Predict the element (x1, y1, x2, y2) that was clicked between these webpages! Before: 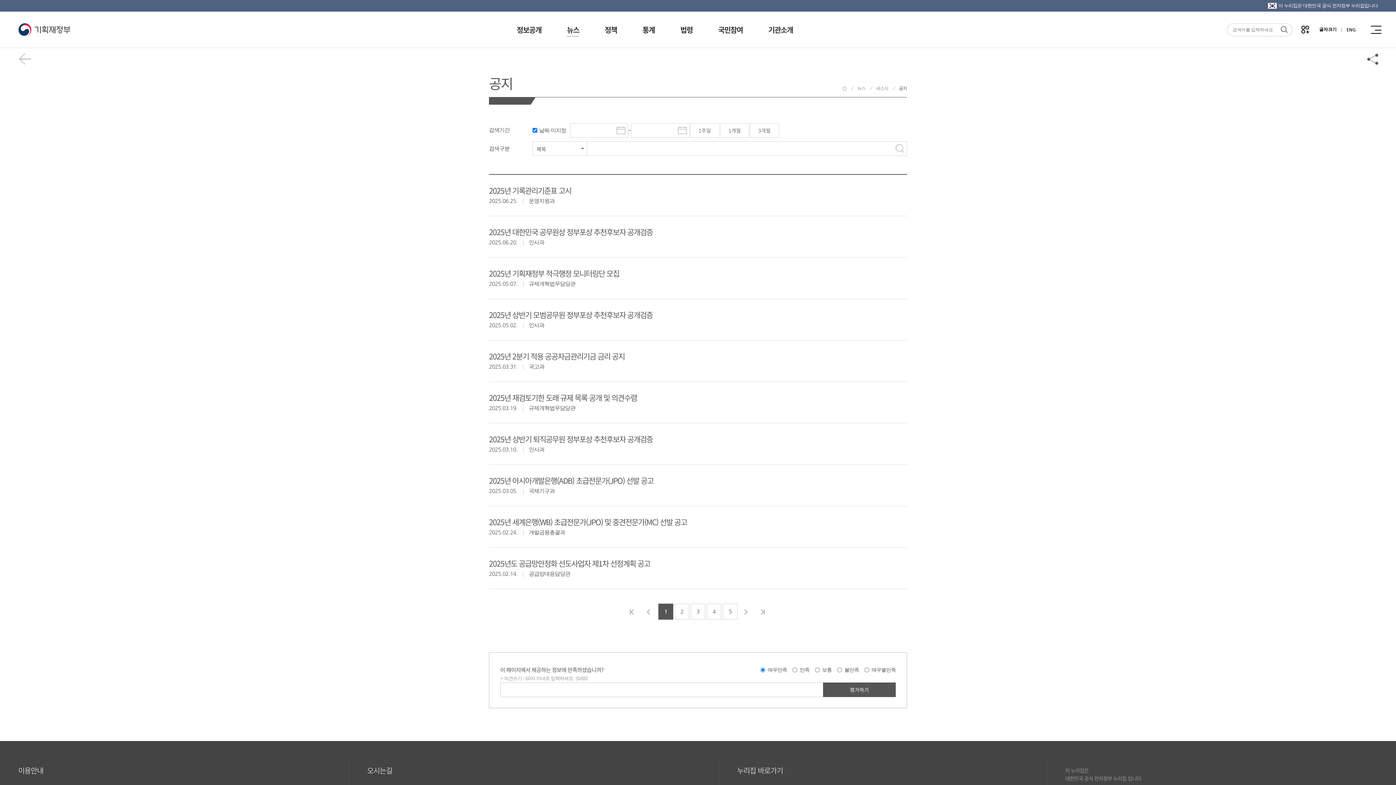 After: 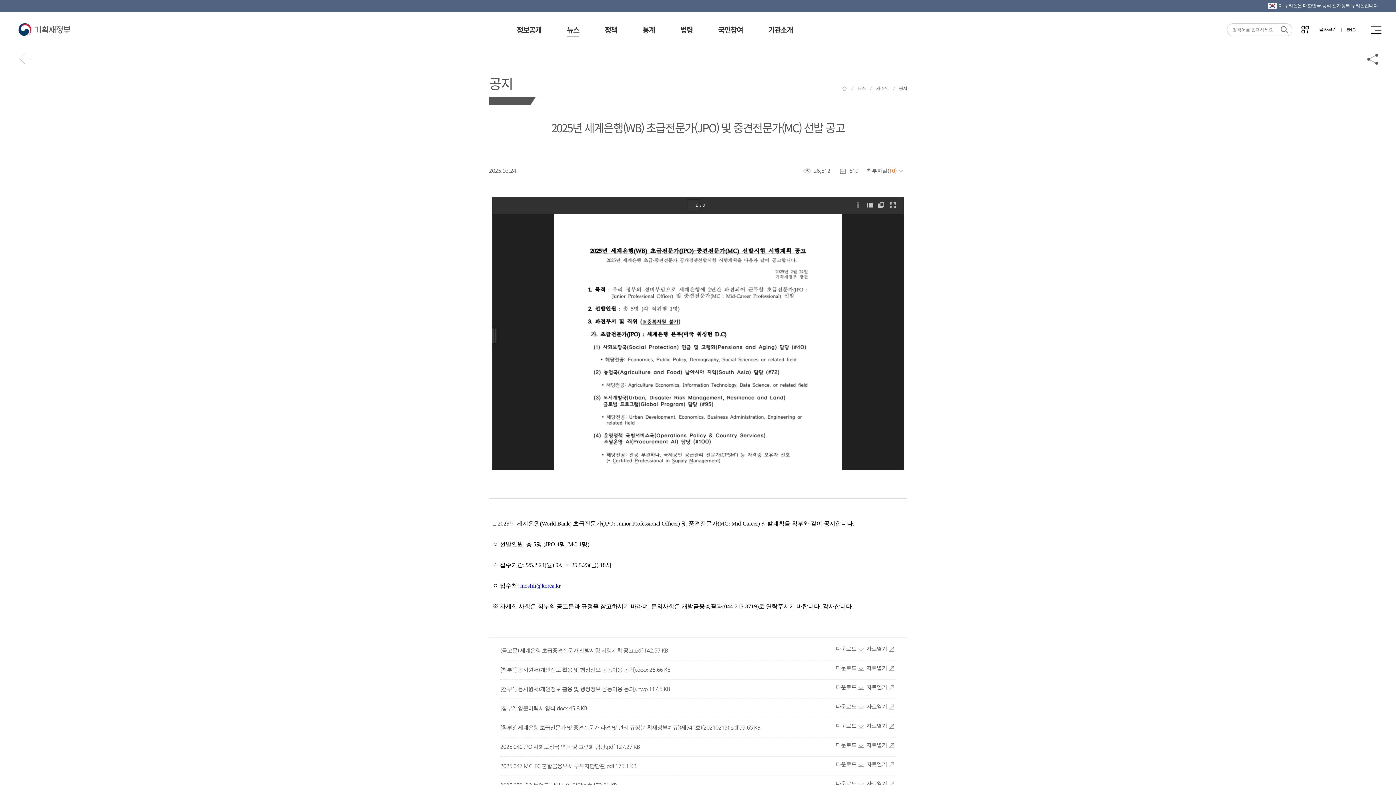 Action: bbox: (489, 516, 687, 527) label: 2025년 세계은행(WB) 초급전문가(JPO) 및 중견전문가(MC) 선발 공고